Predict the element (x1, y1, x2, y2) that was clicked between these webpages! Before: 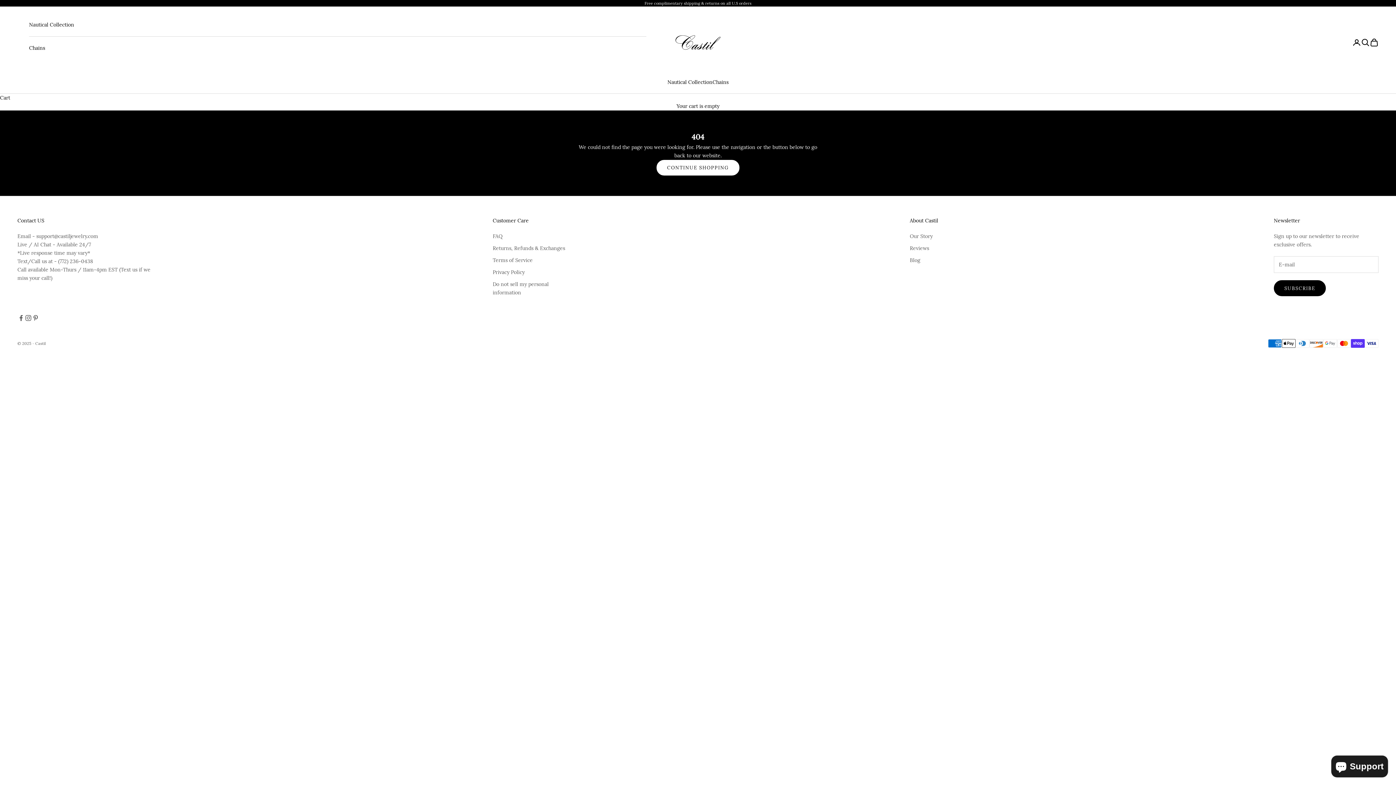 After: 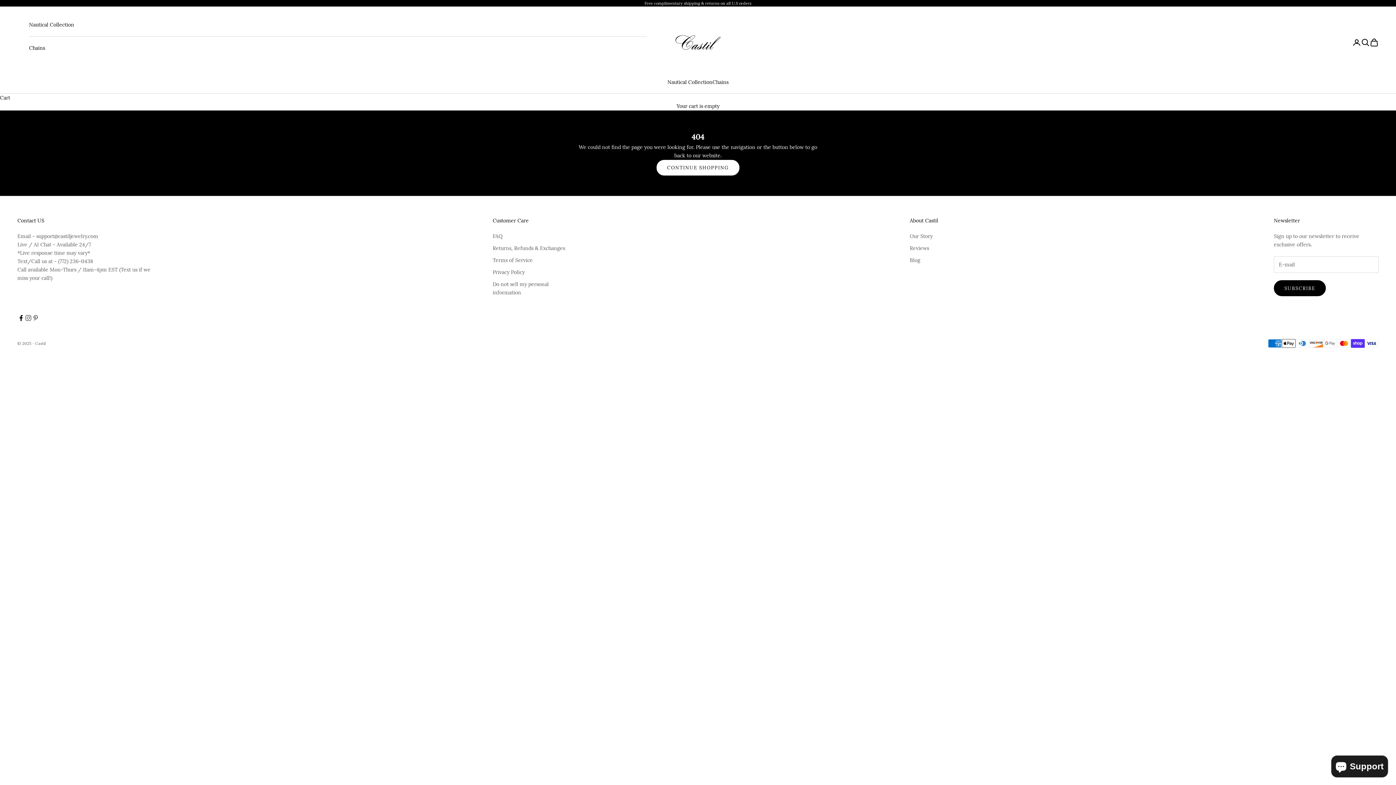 Action: bbox: (17, 314, 24, 321) label: Follow on Facebook